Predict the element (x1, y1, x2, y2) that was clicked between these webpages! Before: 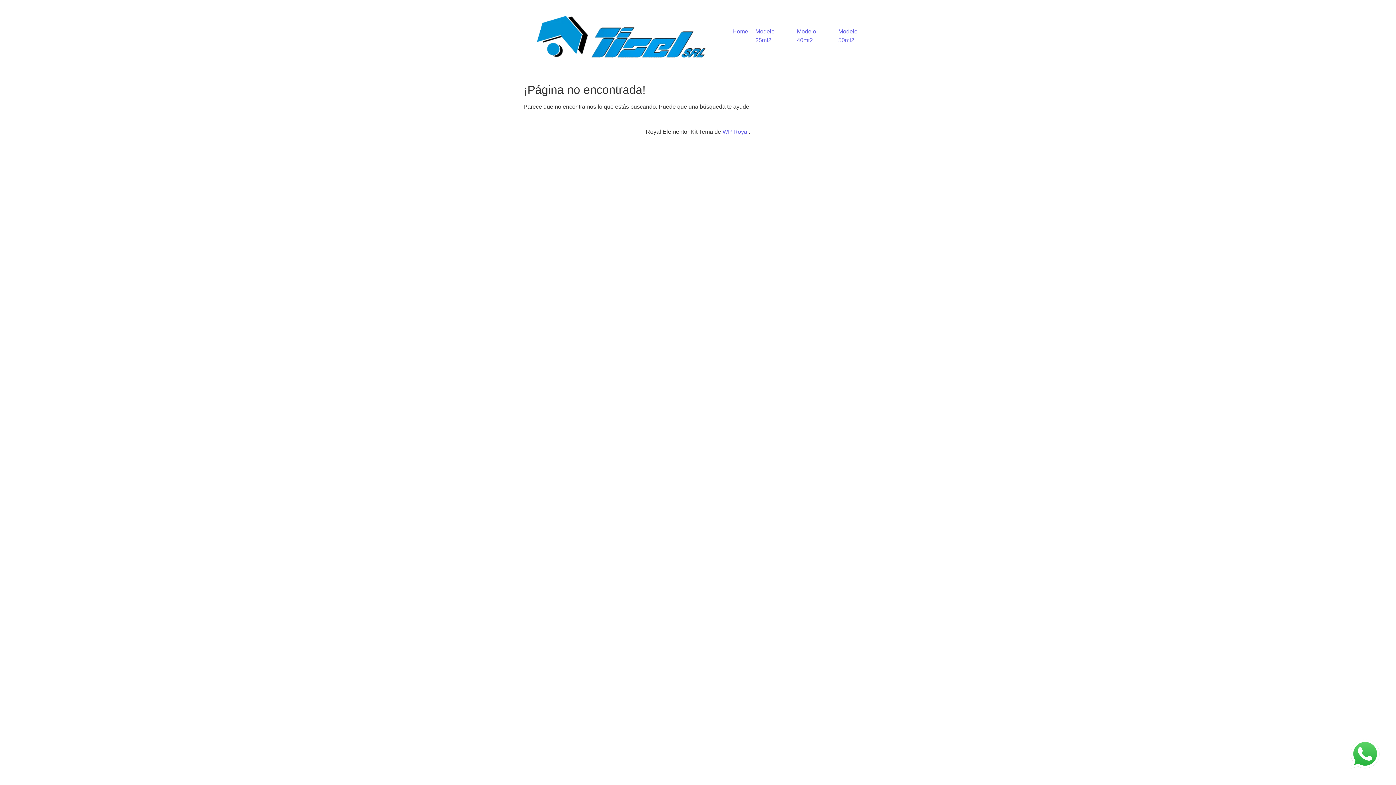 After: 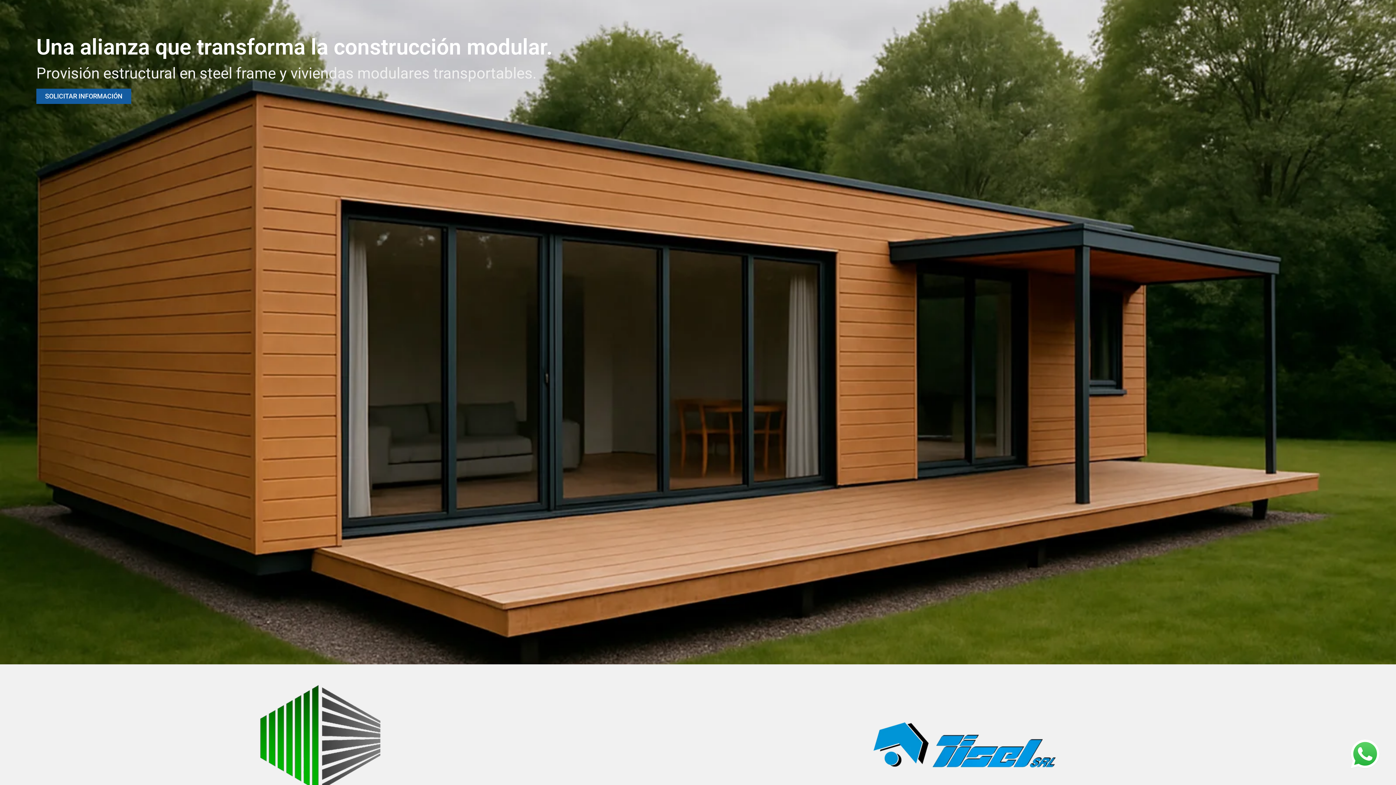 Action: bbox: (523, 7, 725, 64)